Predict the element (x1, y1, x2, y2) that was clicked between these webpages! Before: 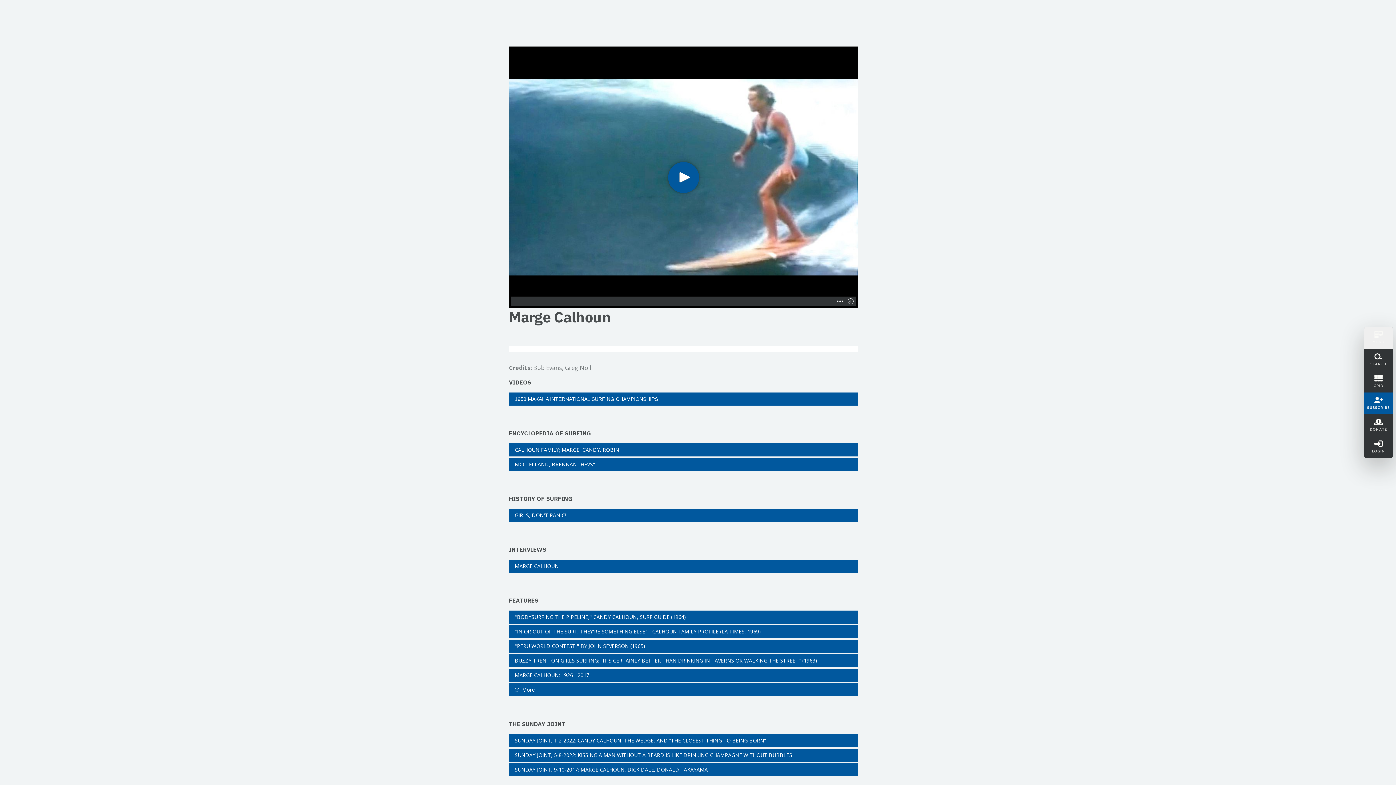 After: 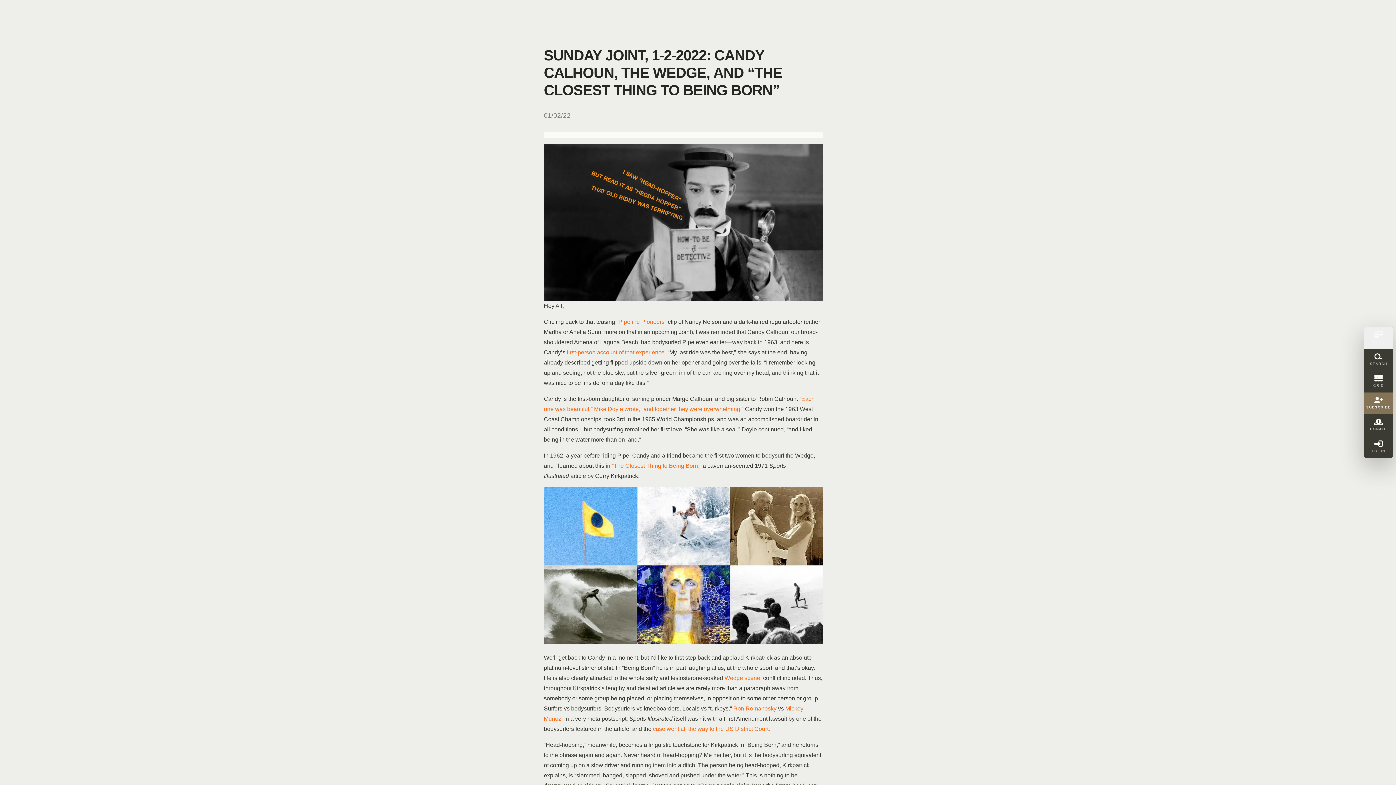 Action: bbox: (509, 734, 858, 747) label: SUNDAY JOINT, 1-2-2022: CANDY CALHOUN, THE WEDGE, AND “THE CLOSEST THING TO BEING BORN”